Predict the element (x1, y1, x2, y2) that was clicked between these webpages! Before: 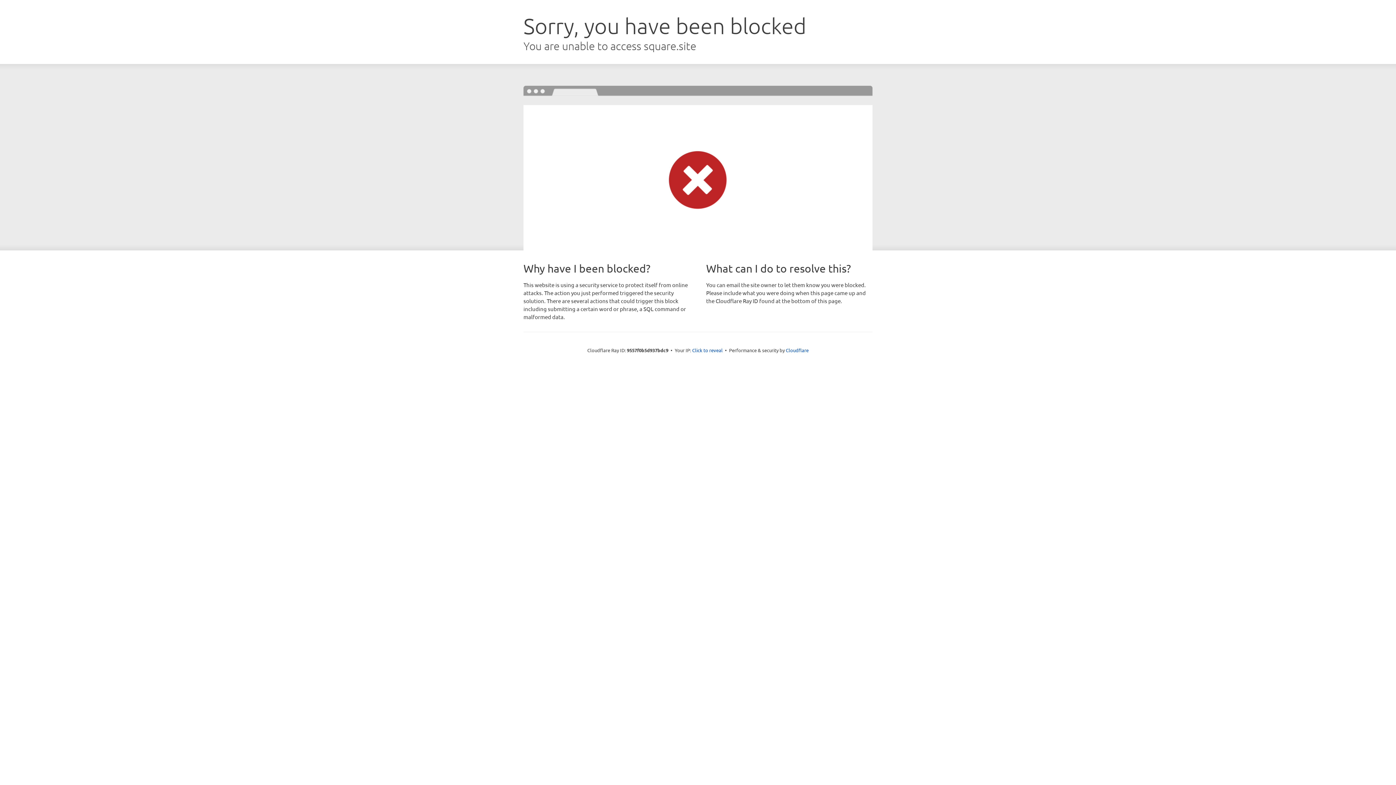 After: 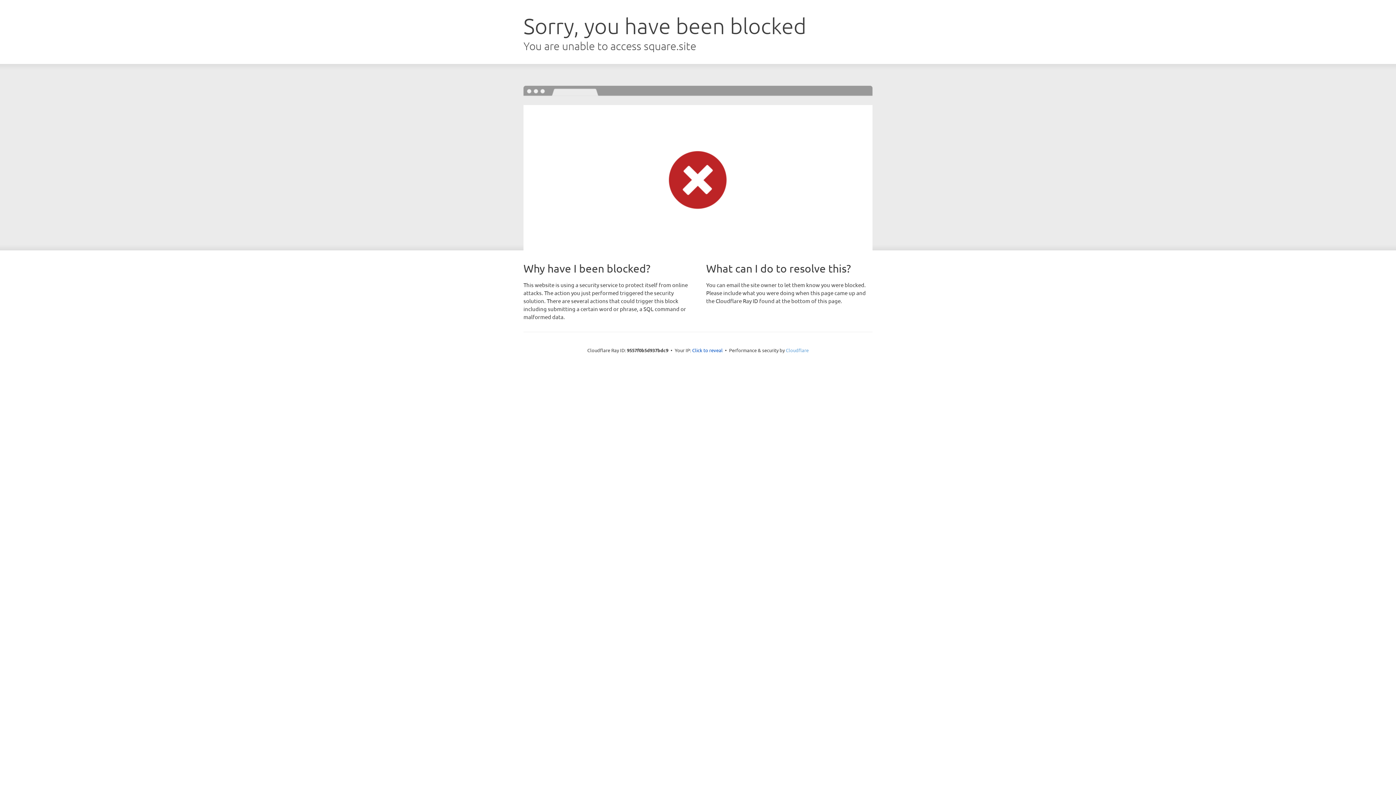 Action: label: Cloudflare bbox: (786, 347, 808, 353)